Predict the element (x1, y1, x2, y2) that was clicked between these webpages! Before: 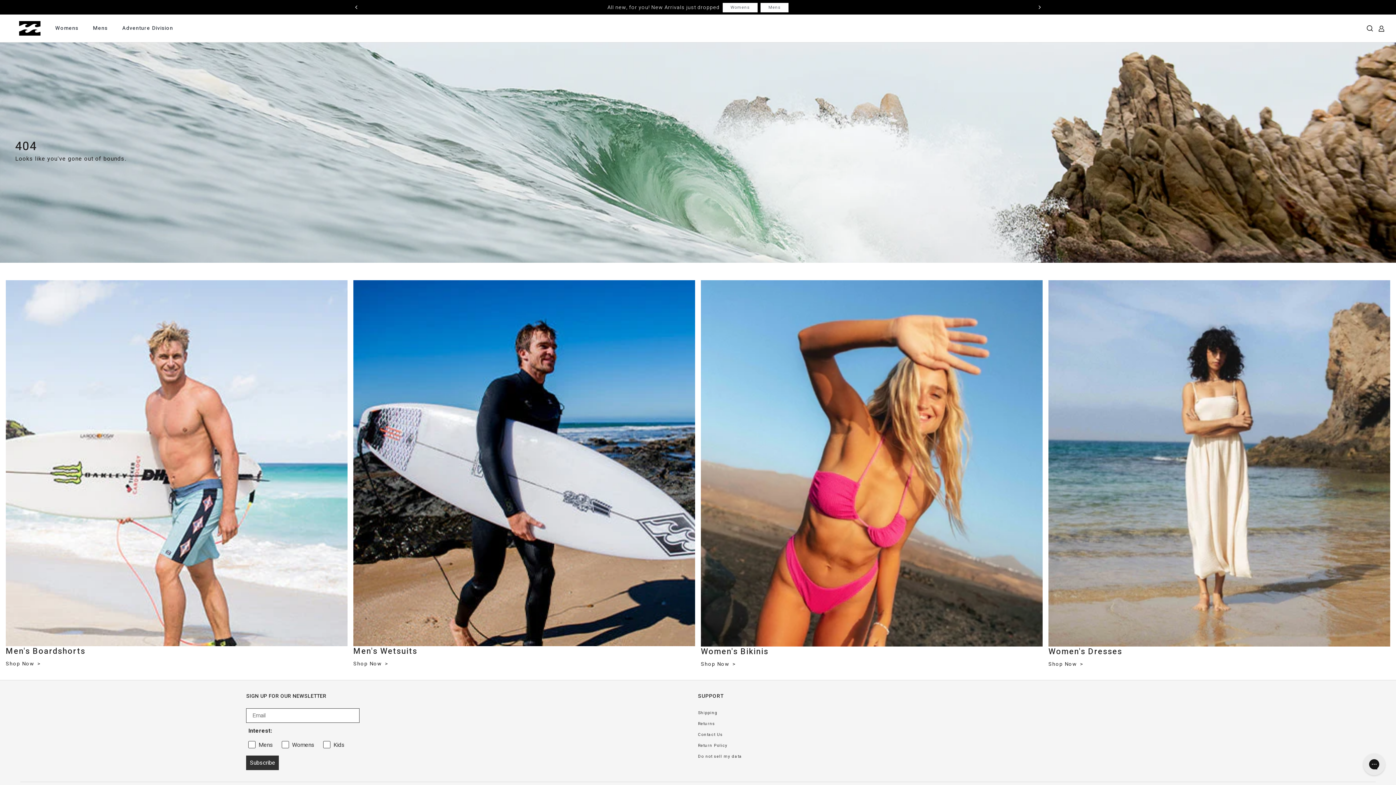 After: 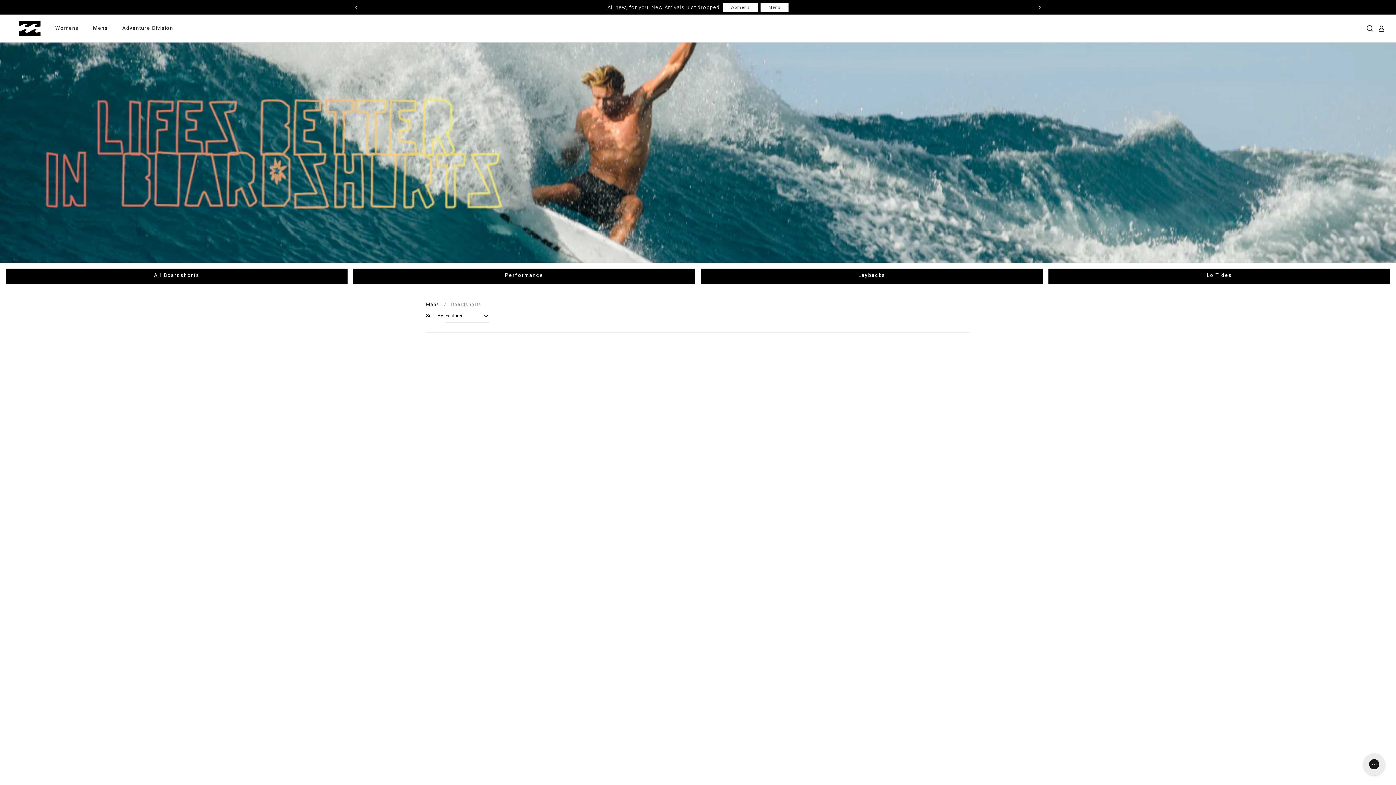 Action: bbox: (5, 660, 40, 668) label: Shop Now 